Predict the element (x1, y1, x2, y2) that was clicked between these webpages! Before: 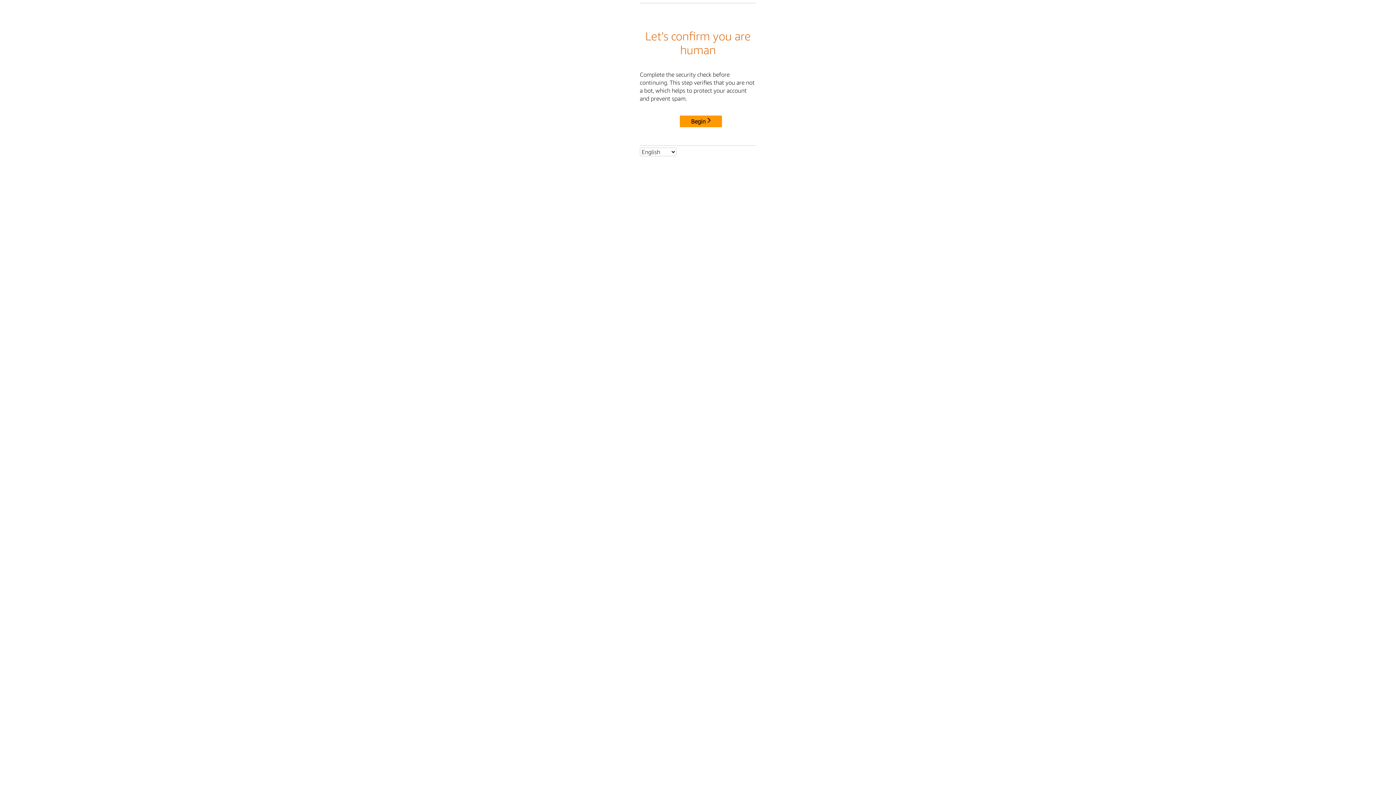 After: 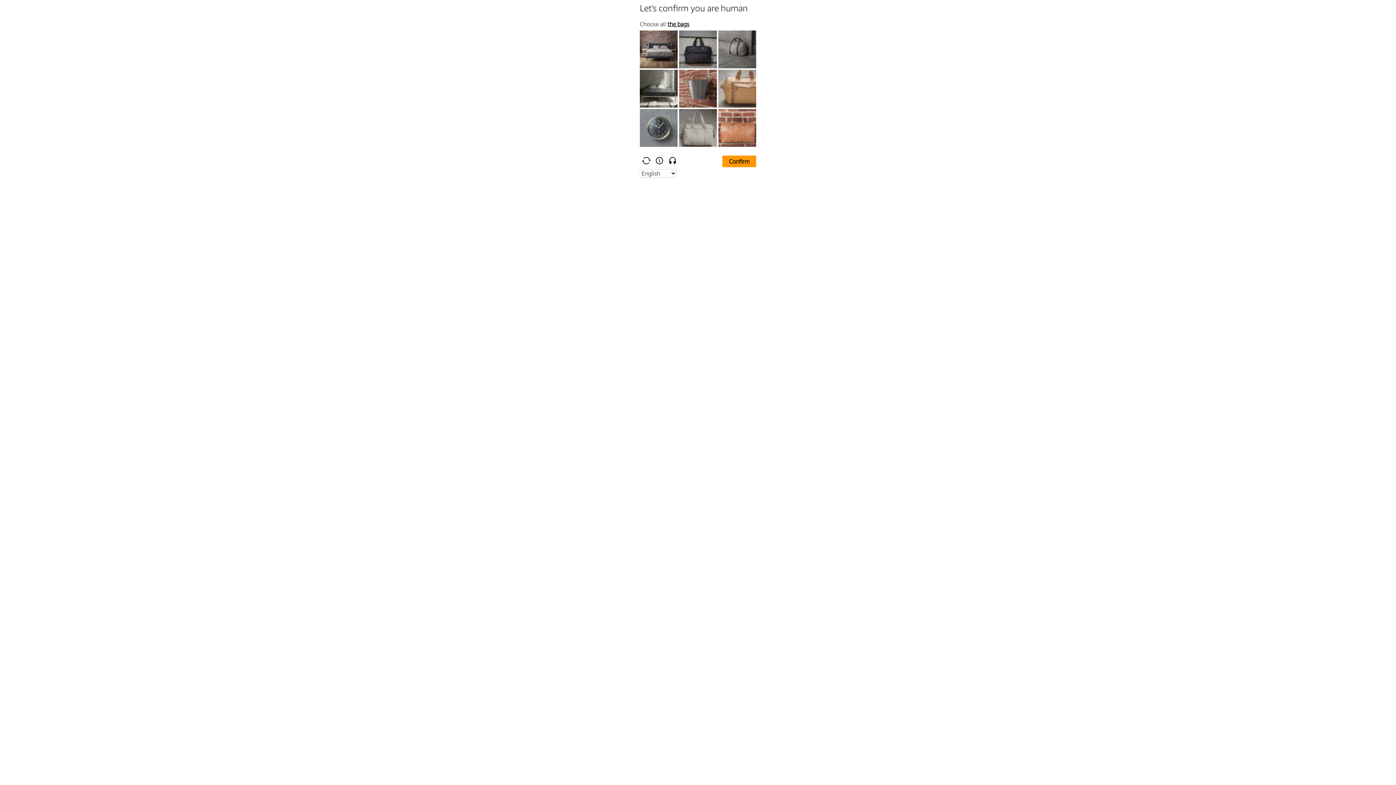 Action: bbox: (680, 115, 722, 127) label: Begin